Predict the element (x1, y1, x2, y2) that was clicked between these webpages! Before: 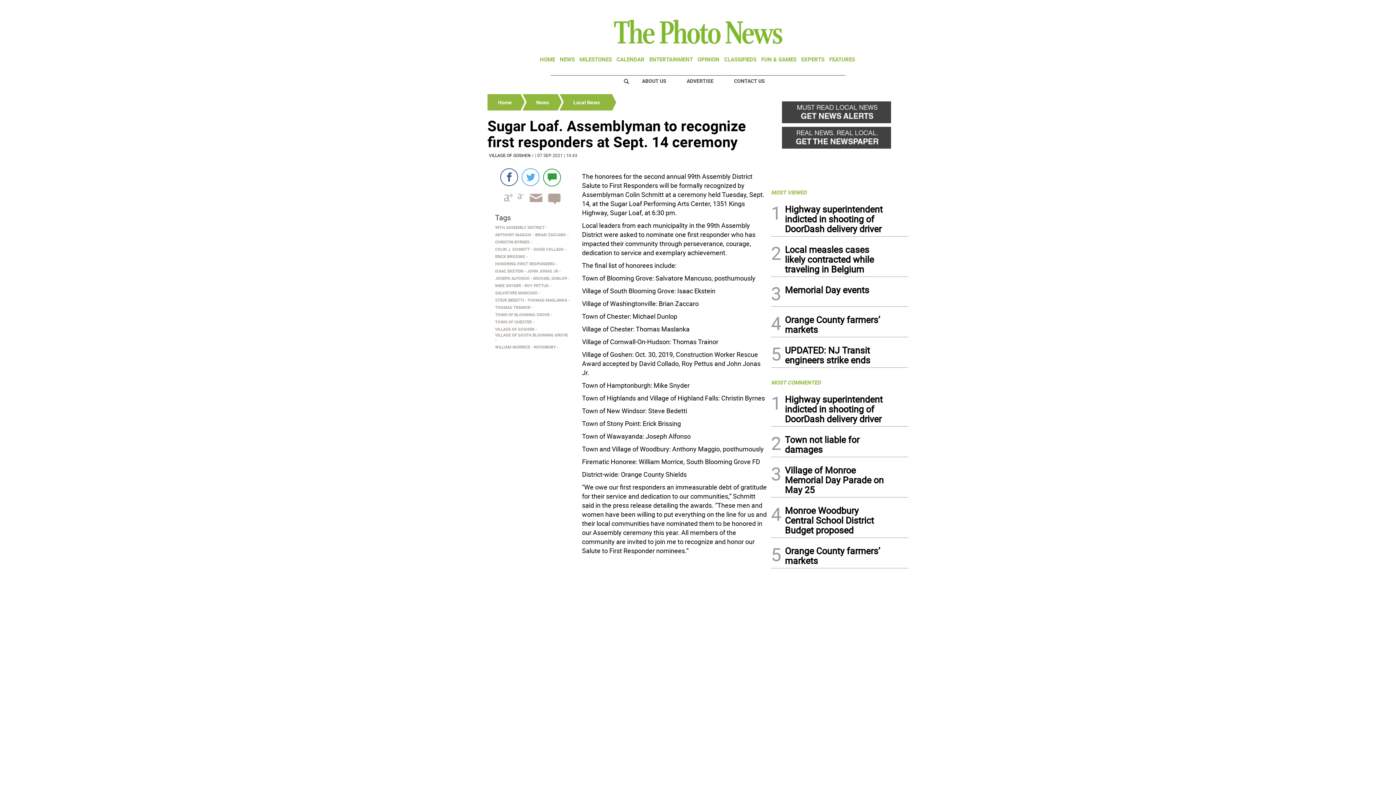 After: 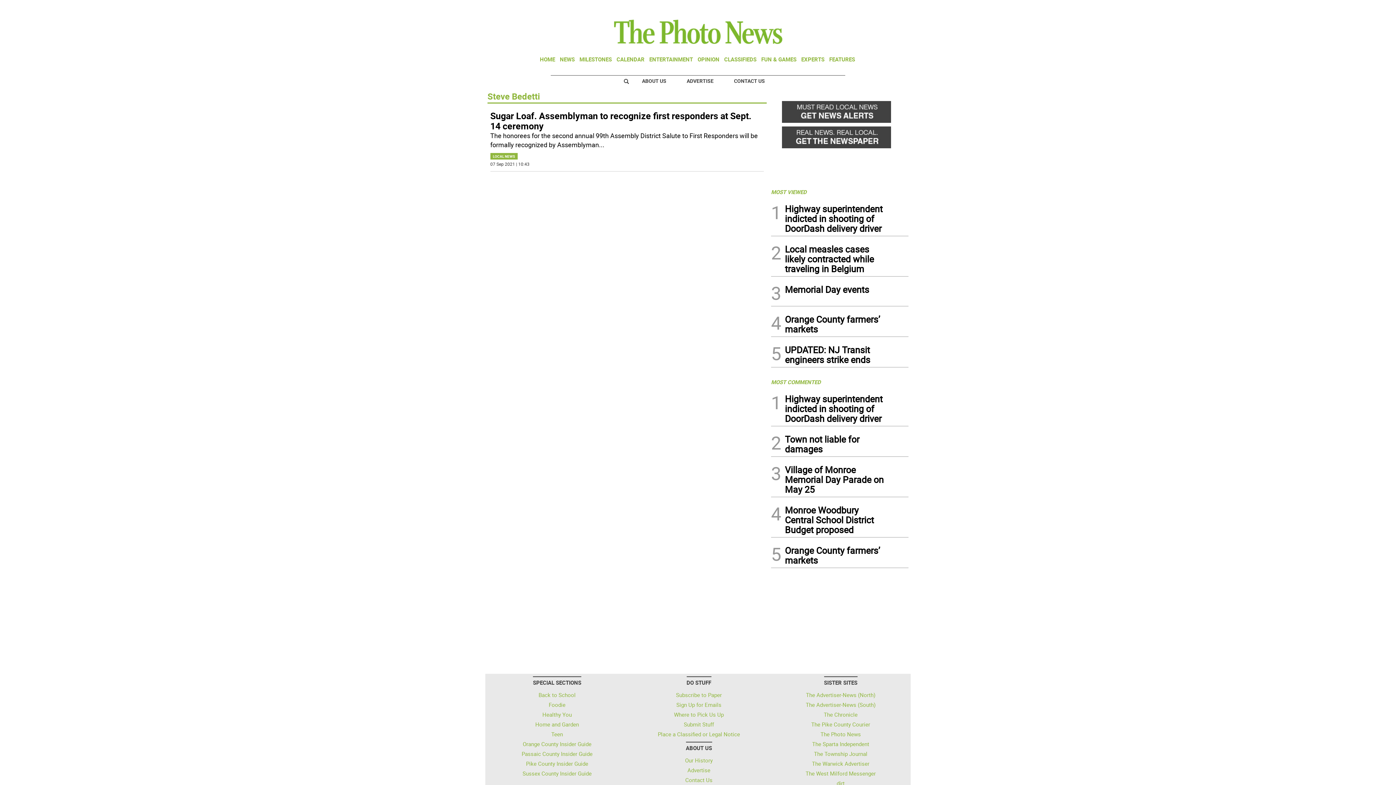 Action: bbox: (495, 297, 524, 302) label: STEVE BEDETTI